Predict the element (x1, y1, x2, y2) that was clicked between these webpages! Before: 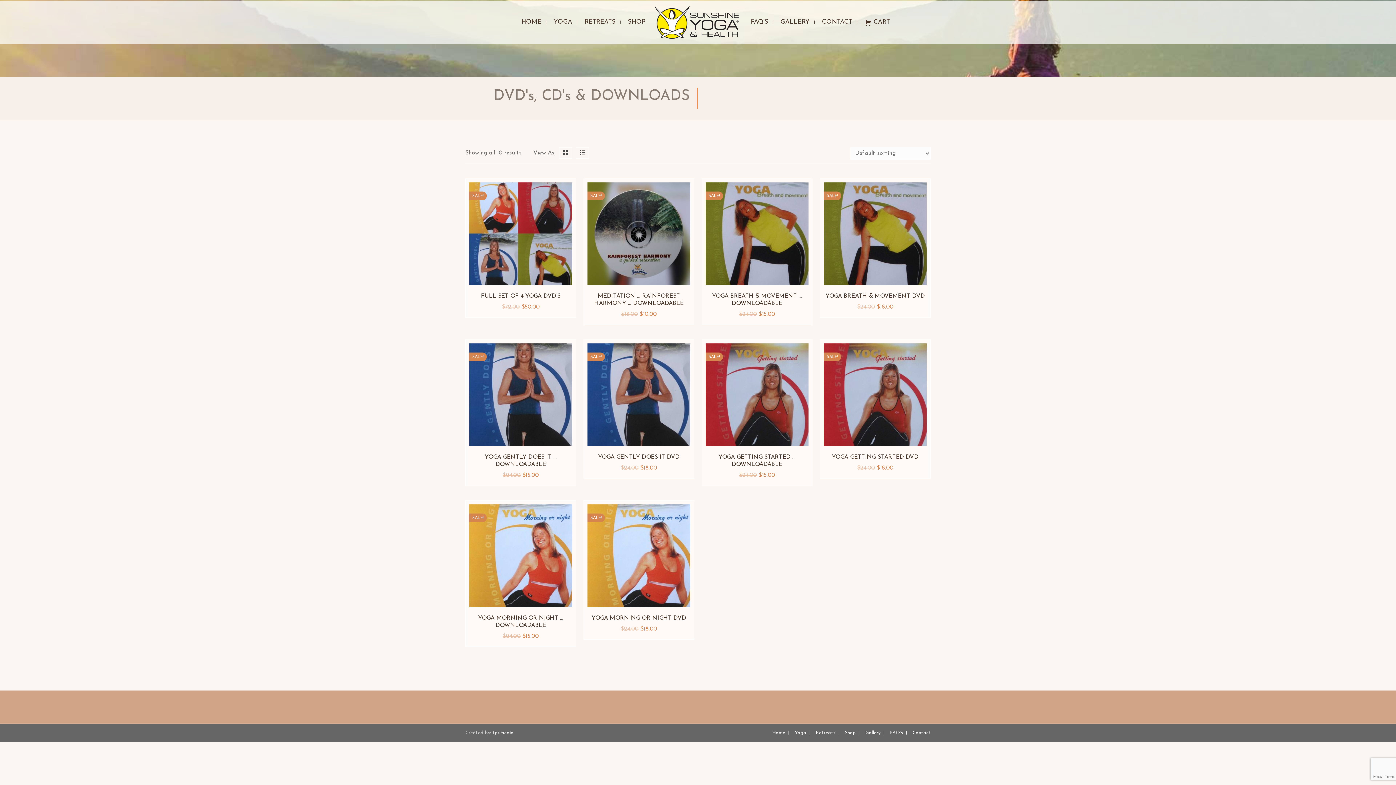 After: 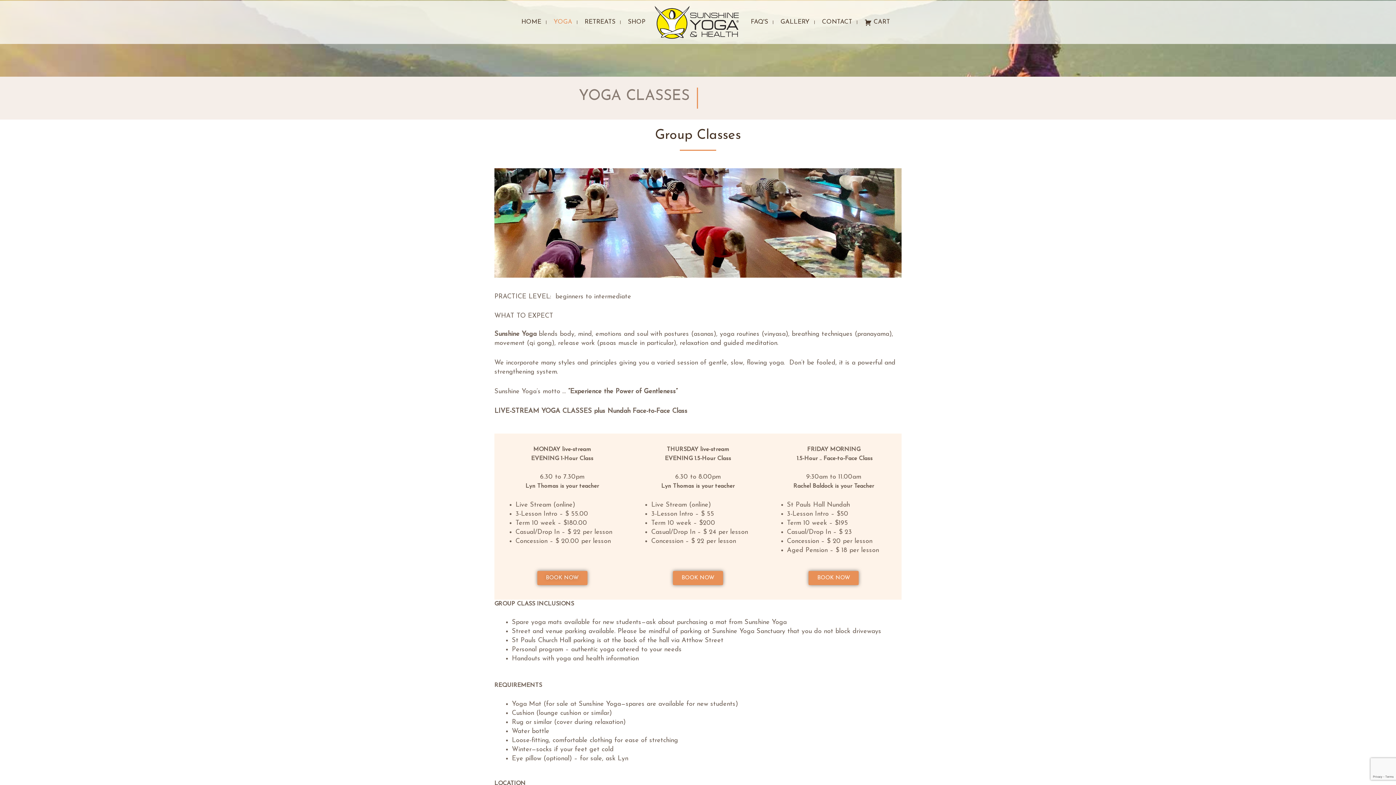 Action: bbox: (790, 730, 811, 735) label: Yoga